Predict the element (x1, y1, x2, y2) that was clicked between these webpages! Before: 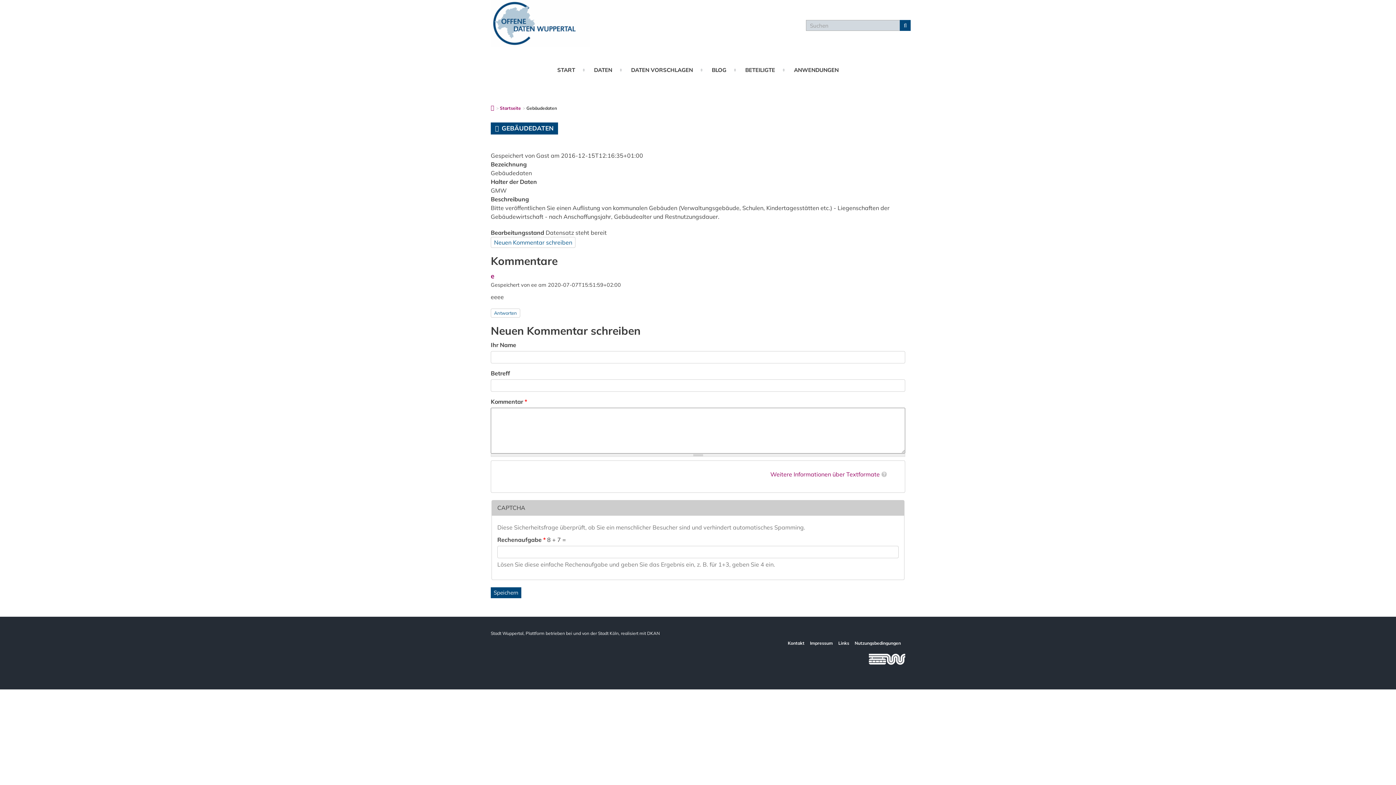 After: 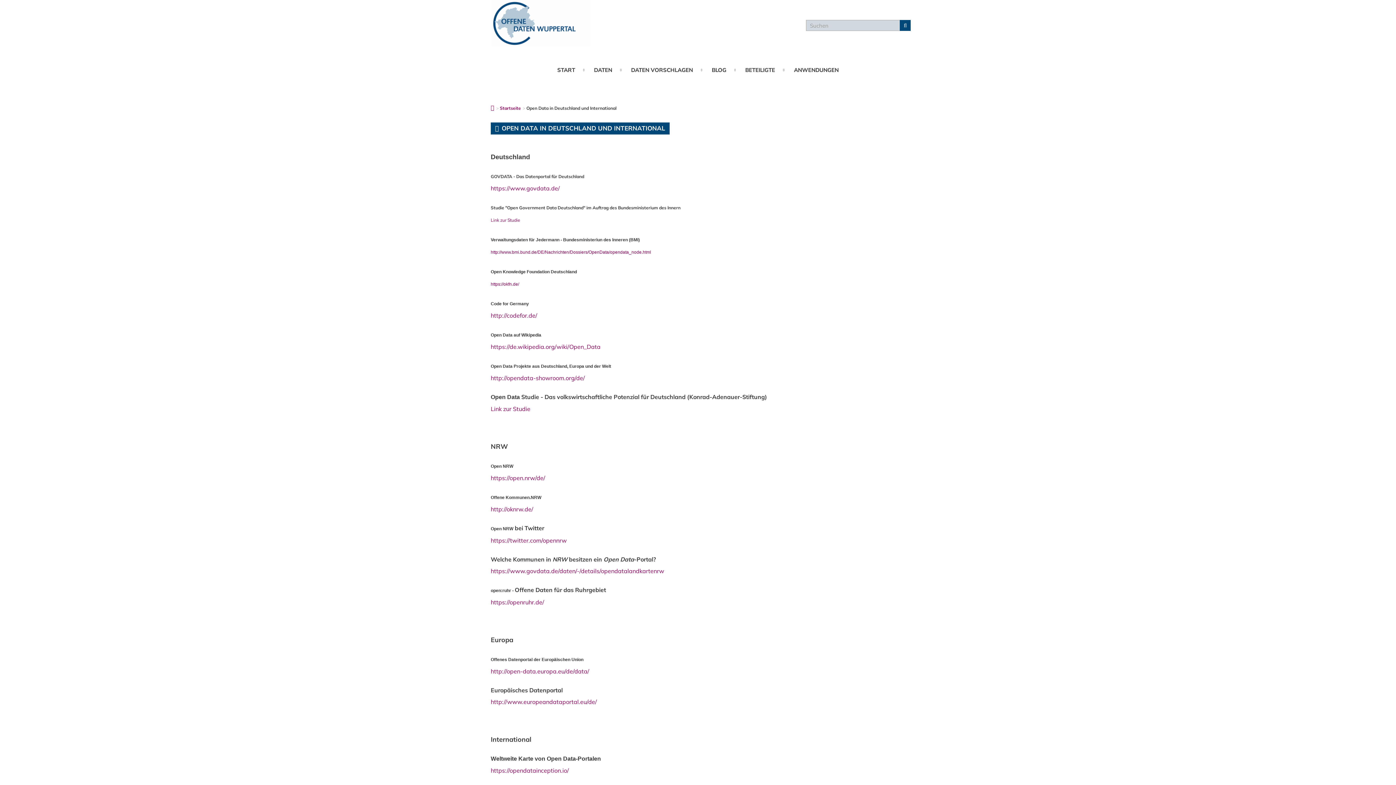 Action: bbox: (838, 641, 853, 645) label: Links